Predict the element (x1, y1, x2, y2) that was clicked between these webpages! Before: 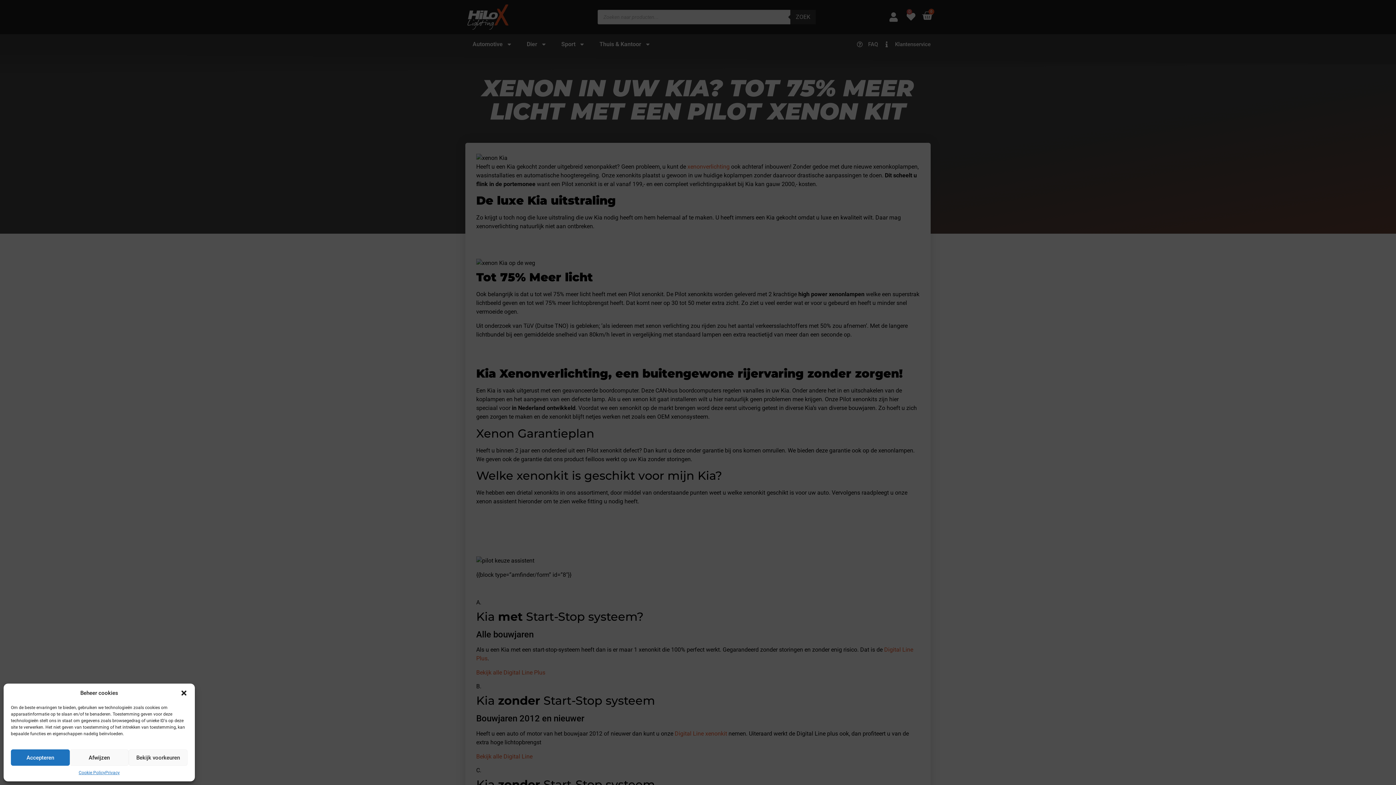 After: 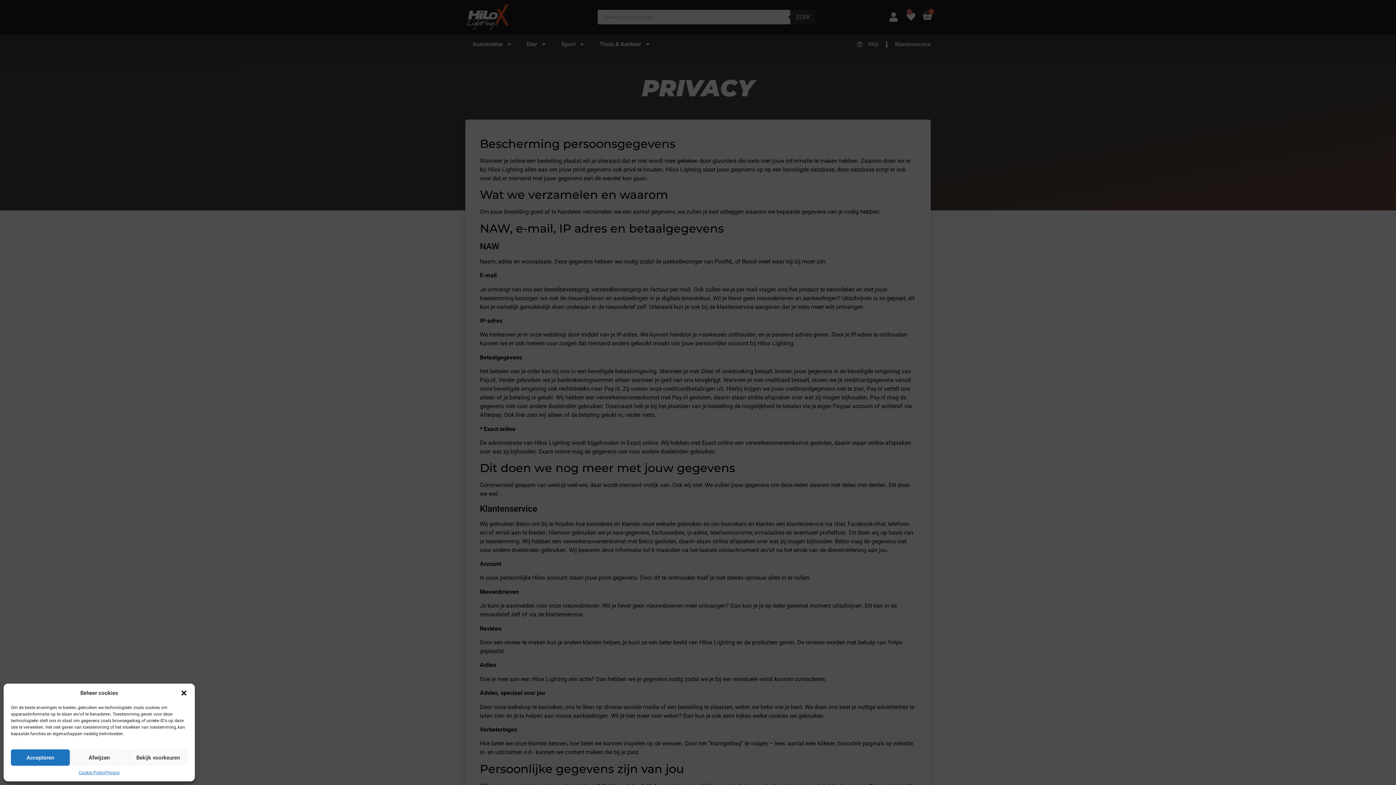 Action: label: Privacy bbox: (105, 769, 119, 776)